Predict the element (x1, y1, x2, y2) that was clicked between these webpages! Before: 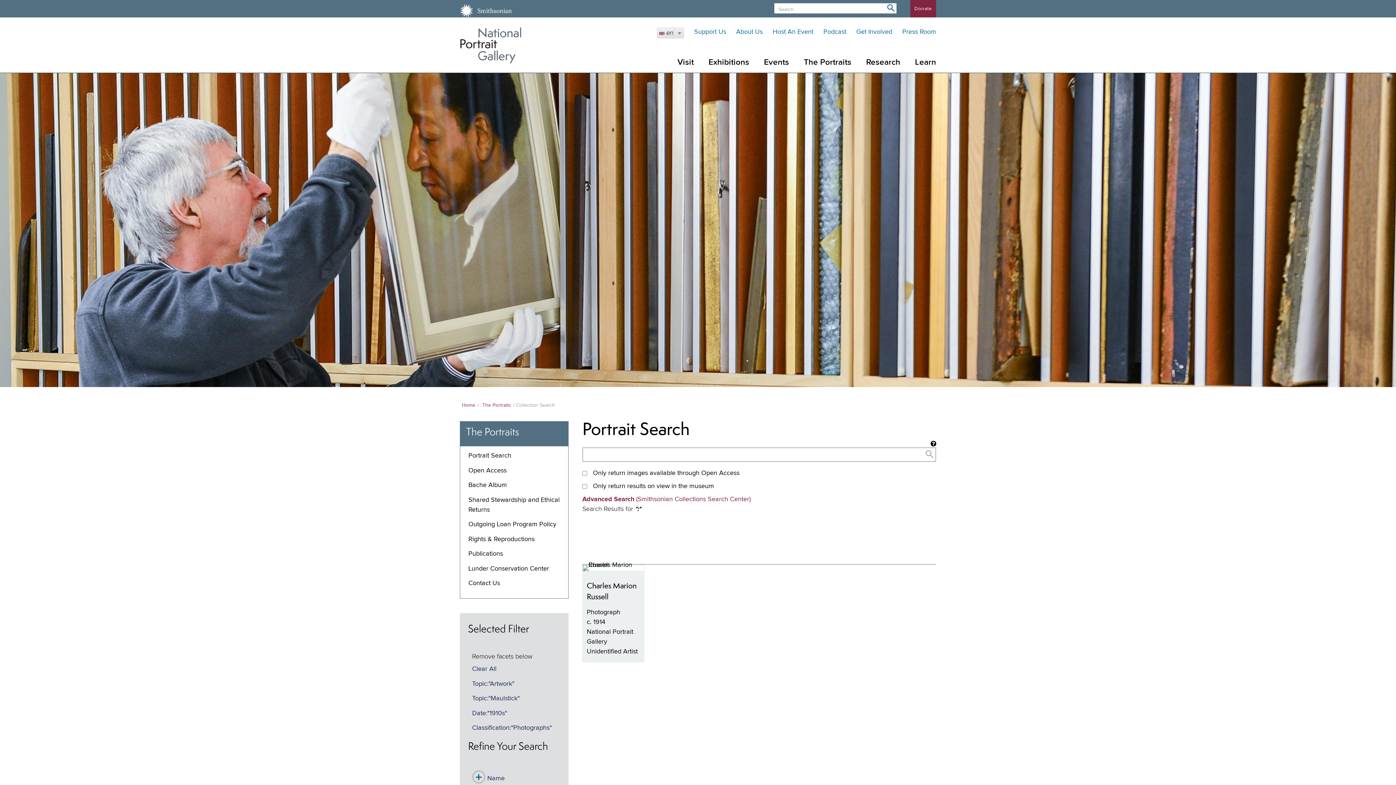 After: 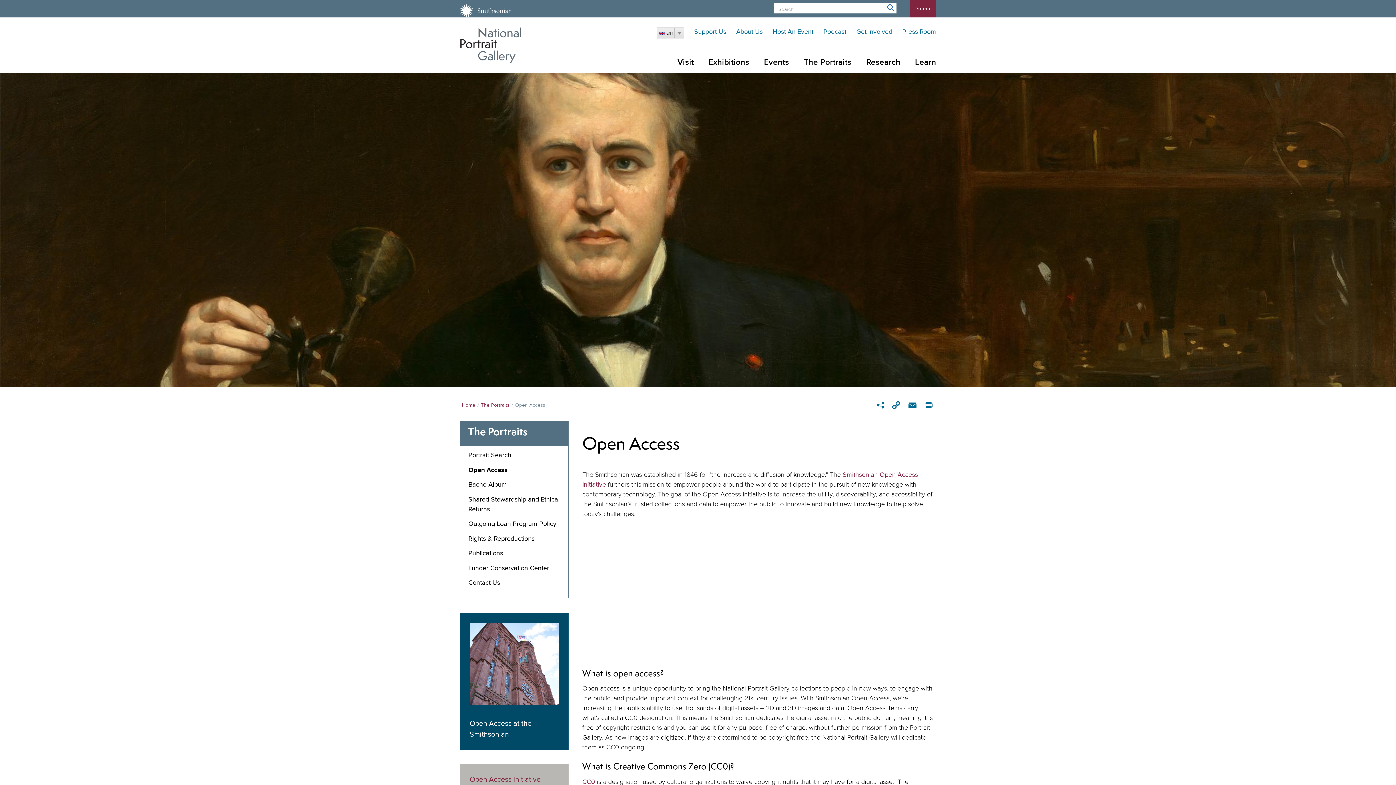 Action: bbox: (468, 467, 506, 474) label: Open Access